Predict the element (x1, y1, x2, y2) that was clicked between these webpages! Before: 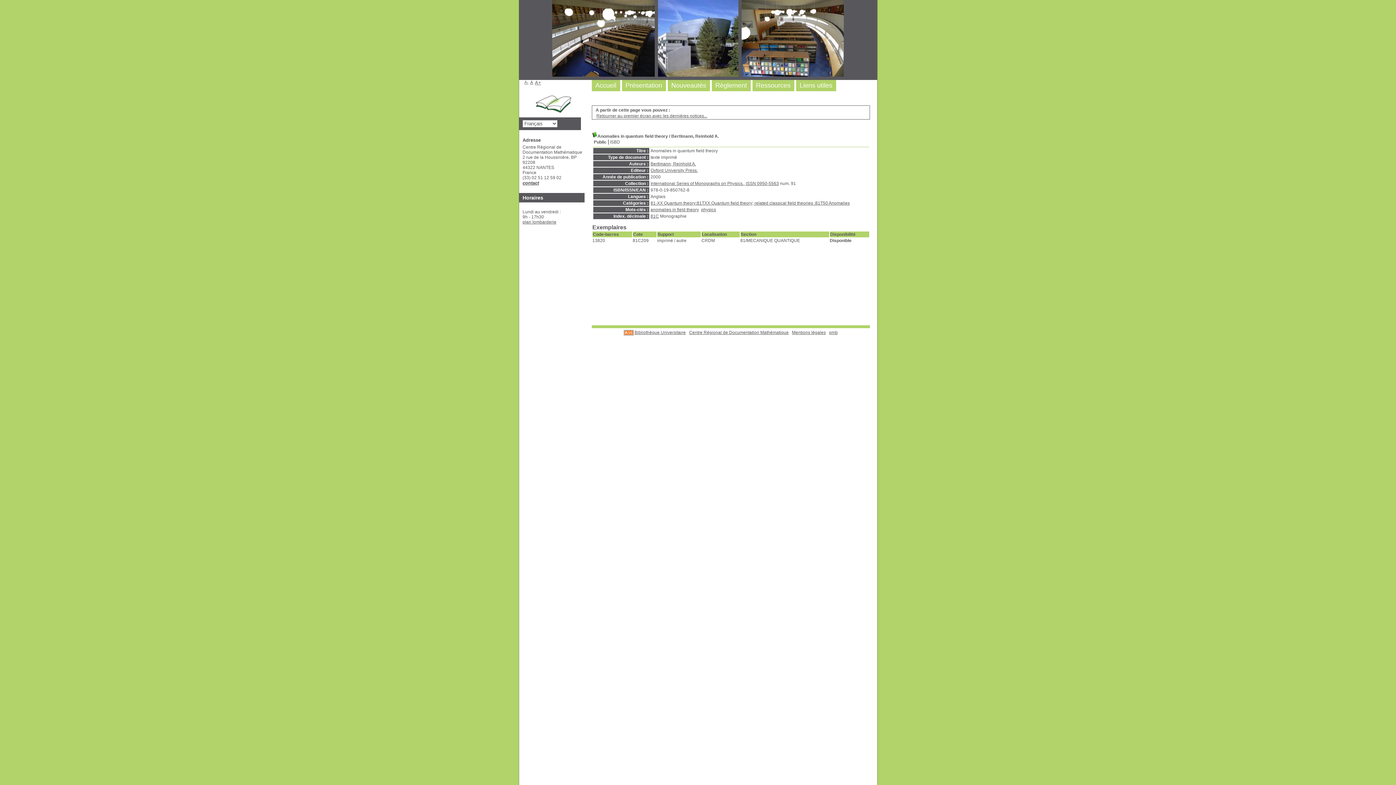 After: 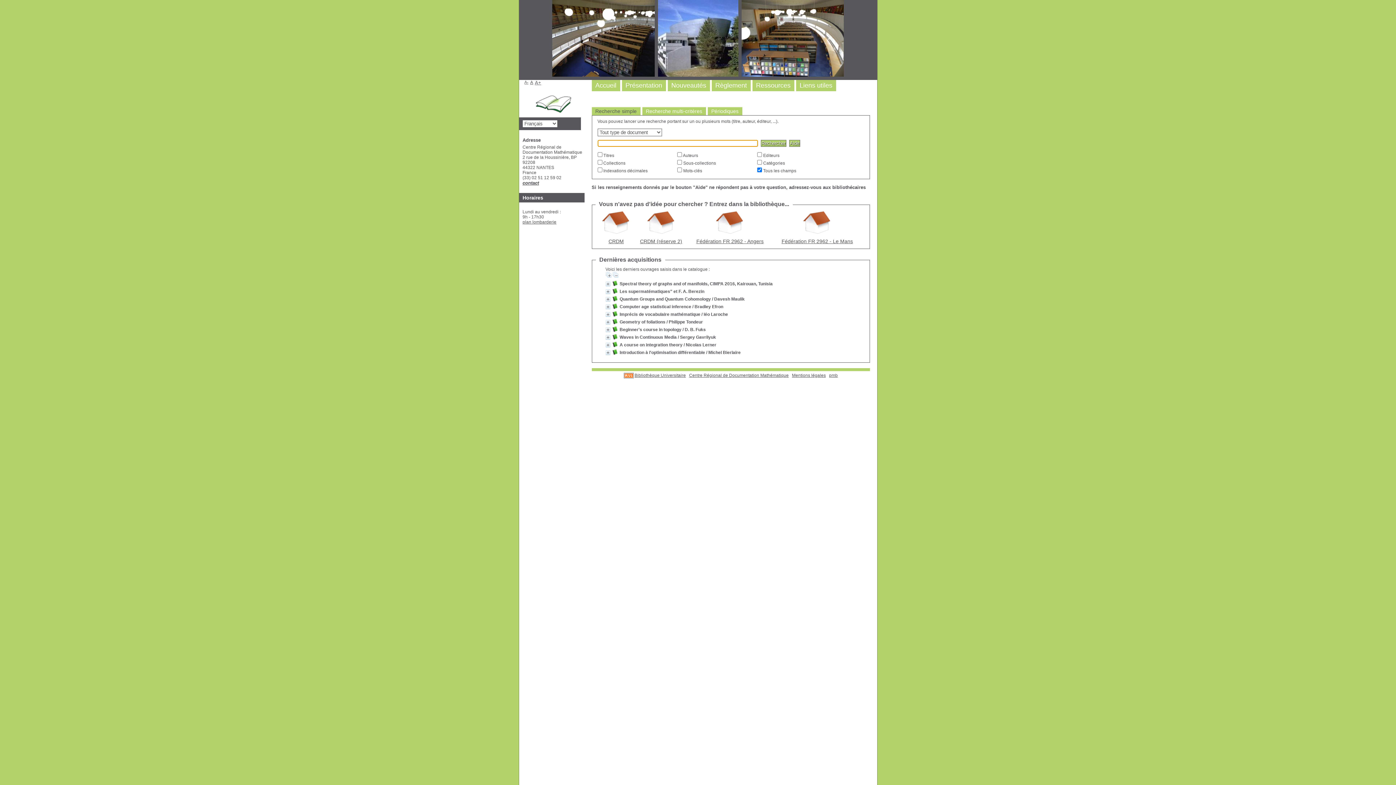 Action: bbox: (535, 102, 571, 107)